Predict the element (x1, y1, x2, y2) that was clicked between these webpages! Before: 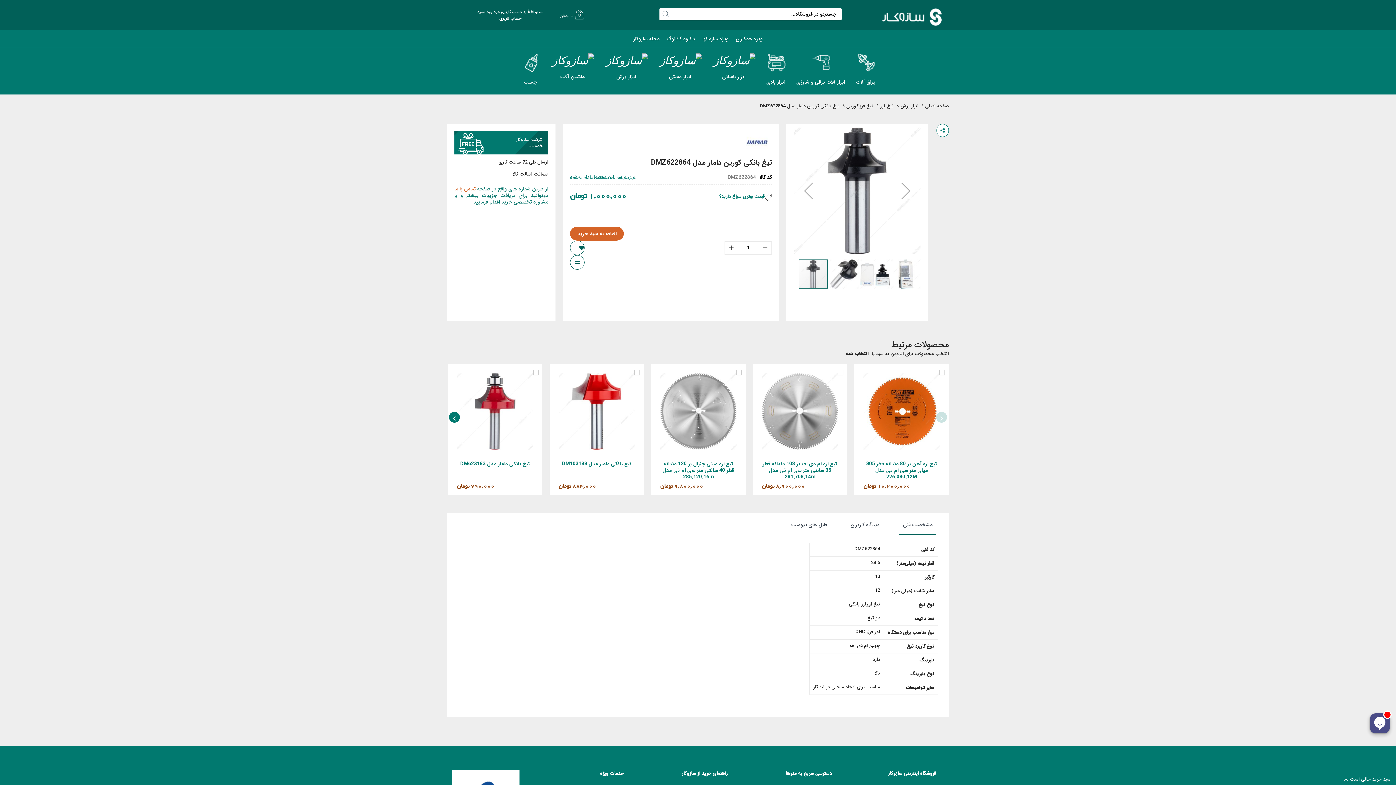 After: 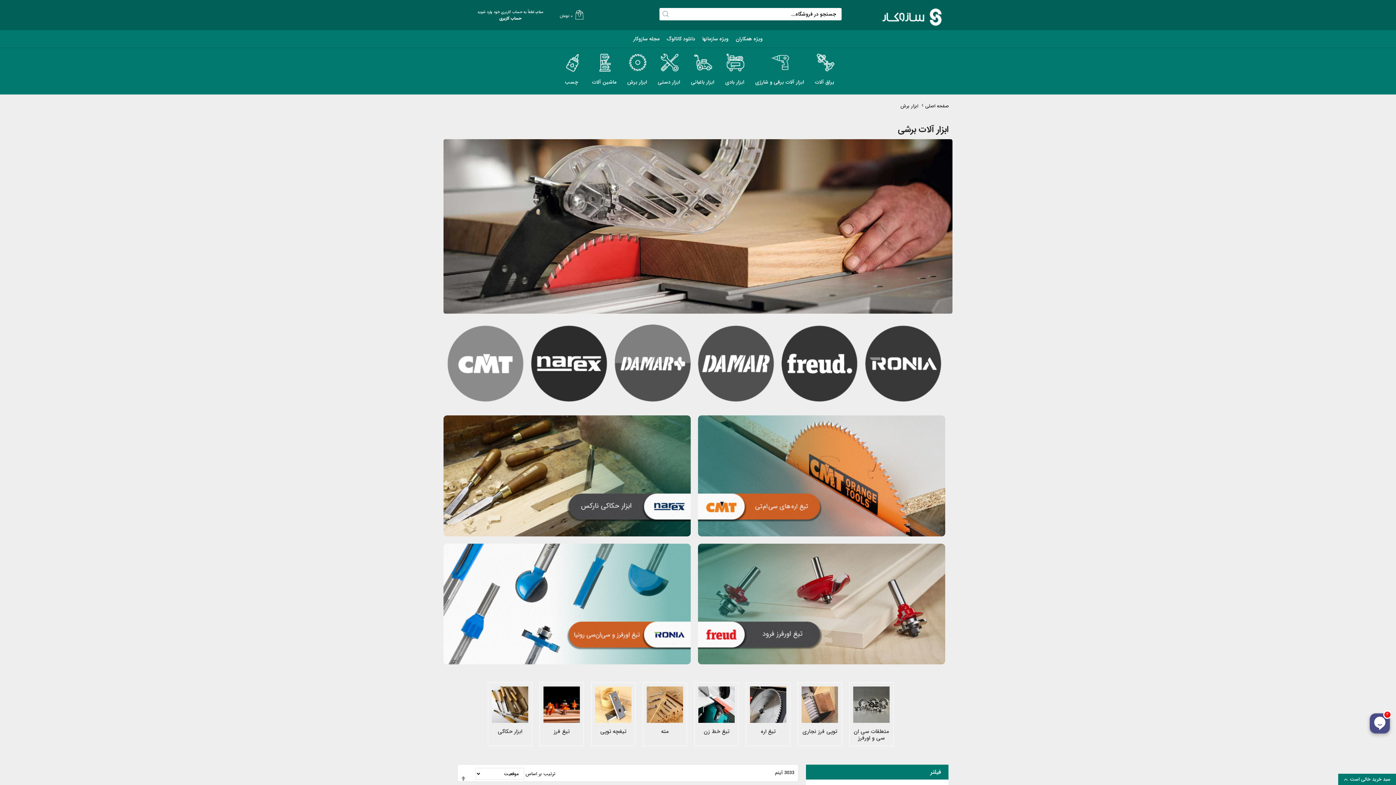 Action: label: ابزار برش bbox: (900, 102, 918, 110)